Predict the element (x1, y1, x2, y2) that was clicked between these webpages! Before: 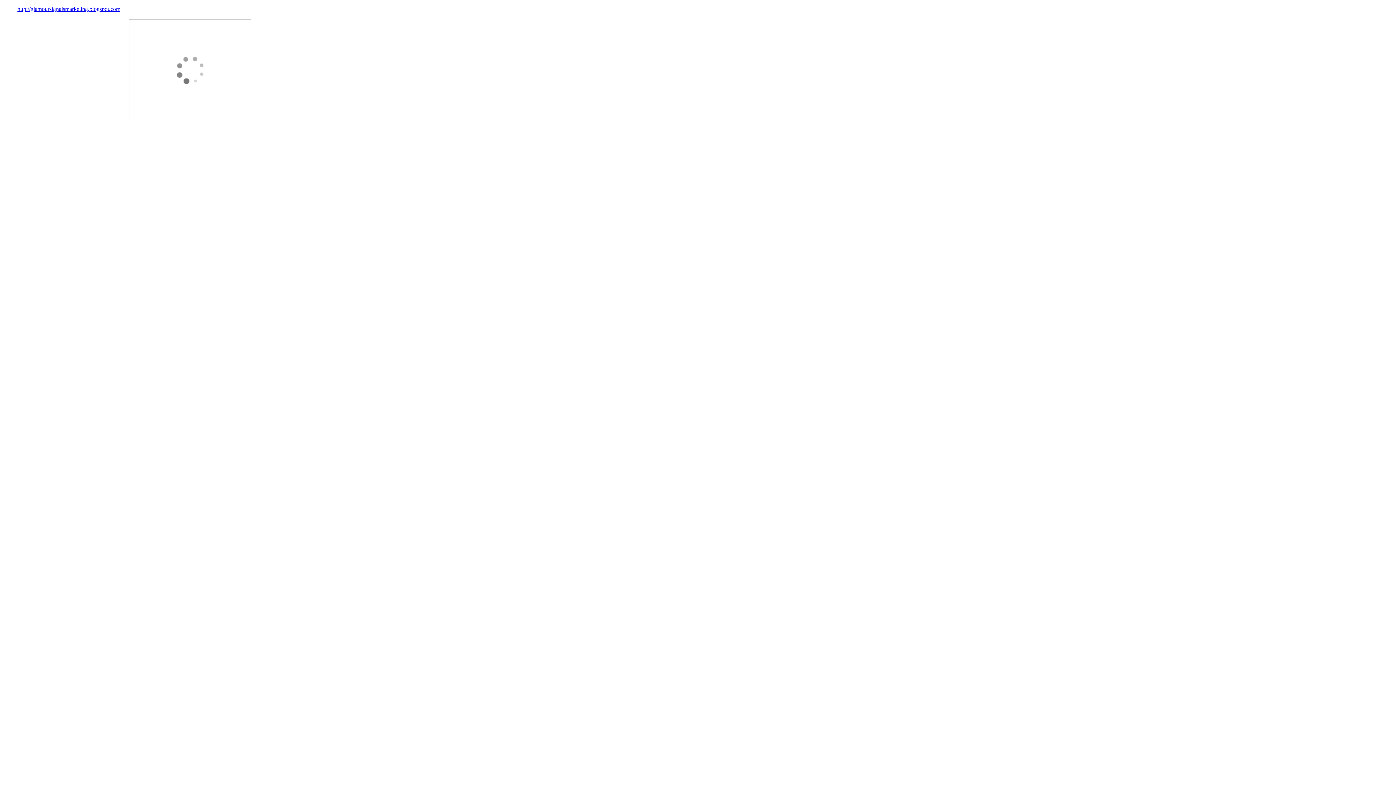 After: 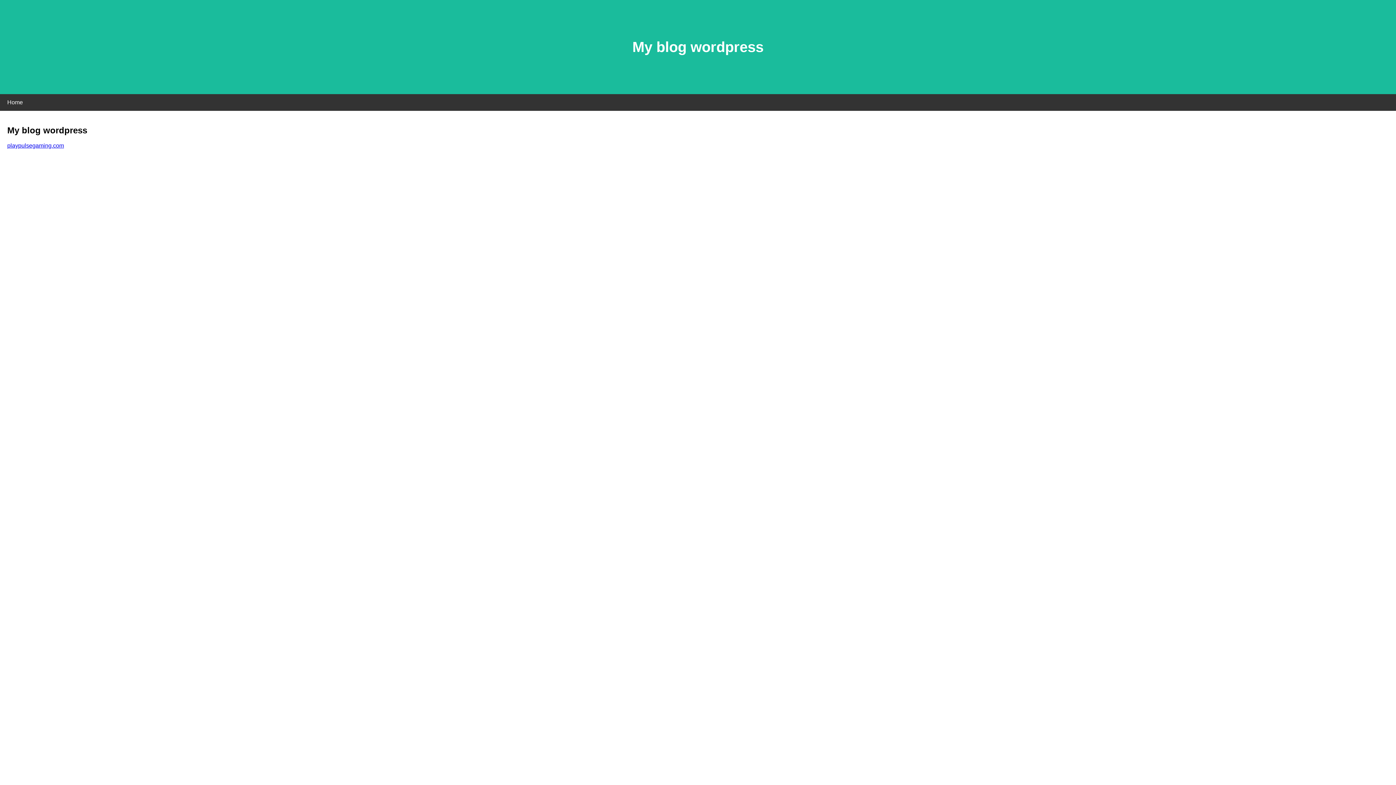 Action: label: http://glamoursignalsmarketing.blogspot.com bbox: (17, 5, 120, 12)